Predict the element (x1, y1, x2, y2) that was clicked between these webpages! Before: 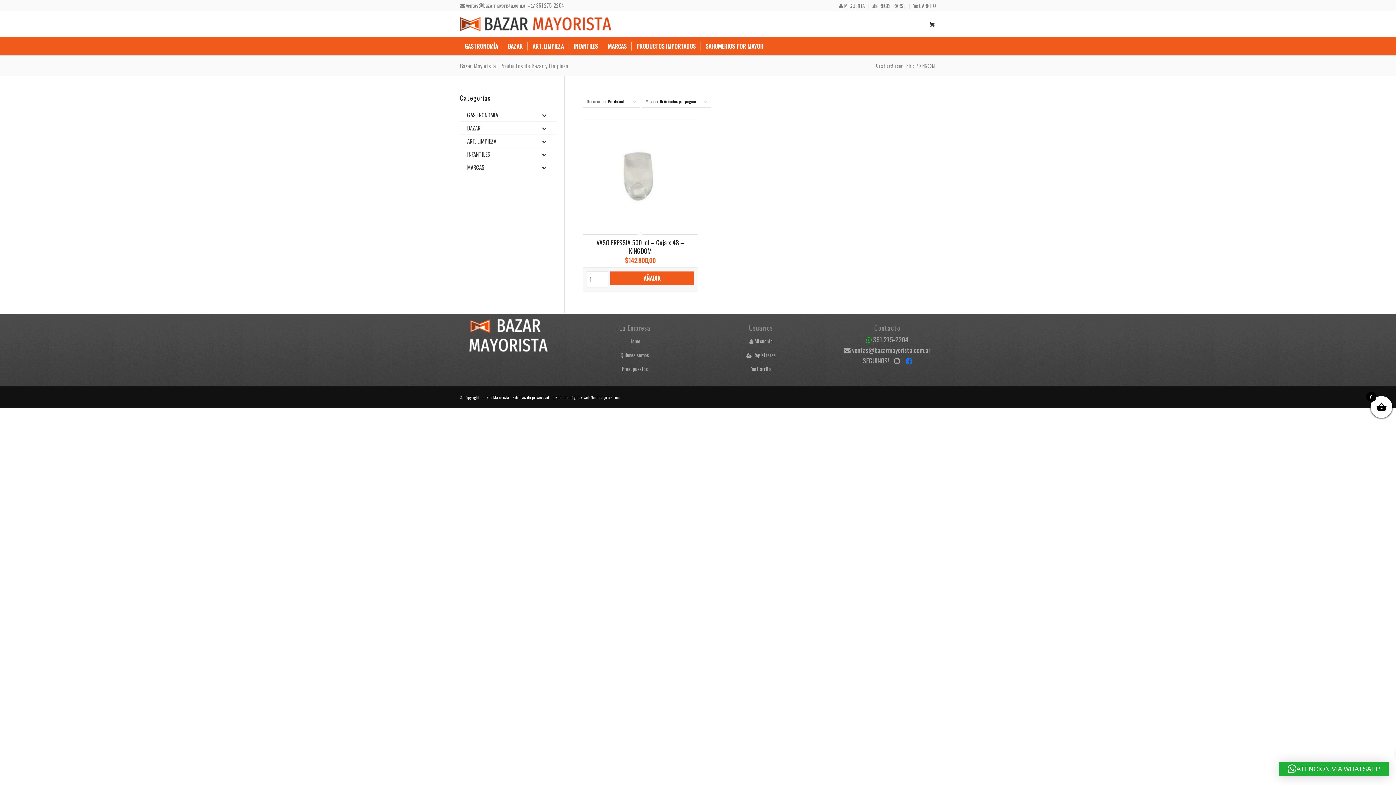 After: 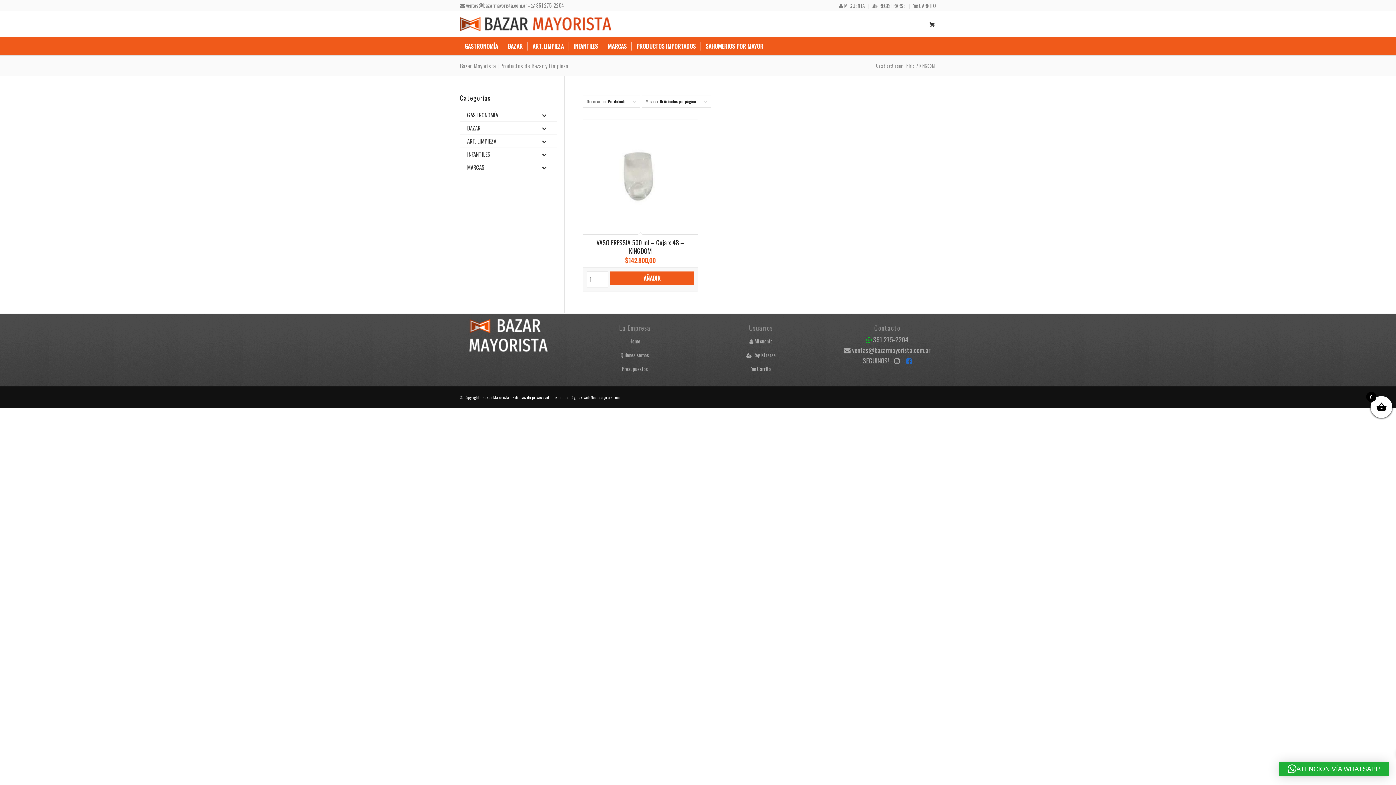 Action: bbox: (902, 355, 911, 365)